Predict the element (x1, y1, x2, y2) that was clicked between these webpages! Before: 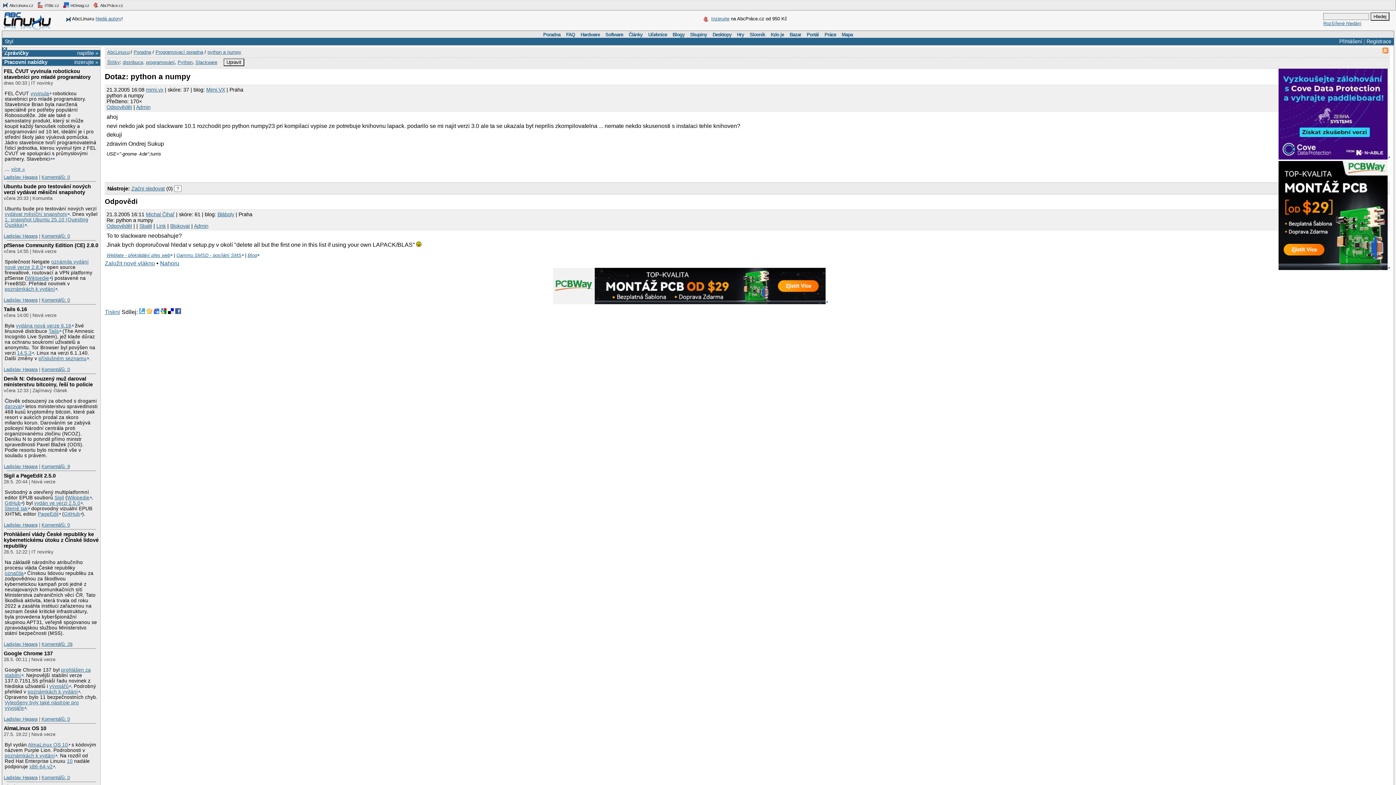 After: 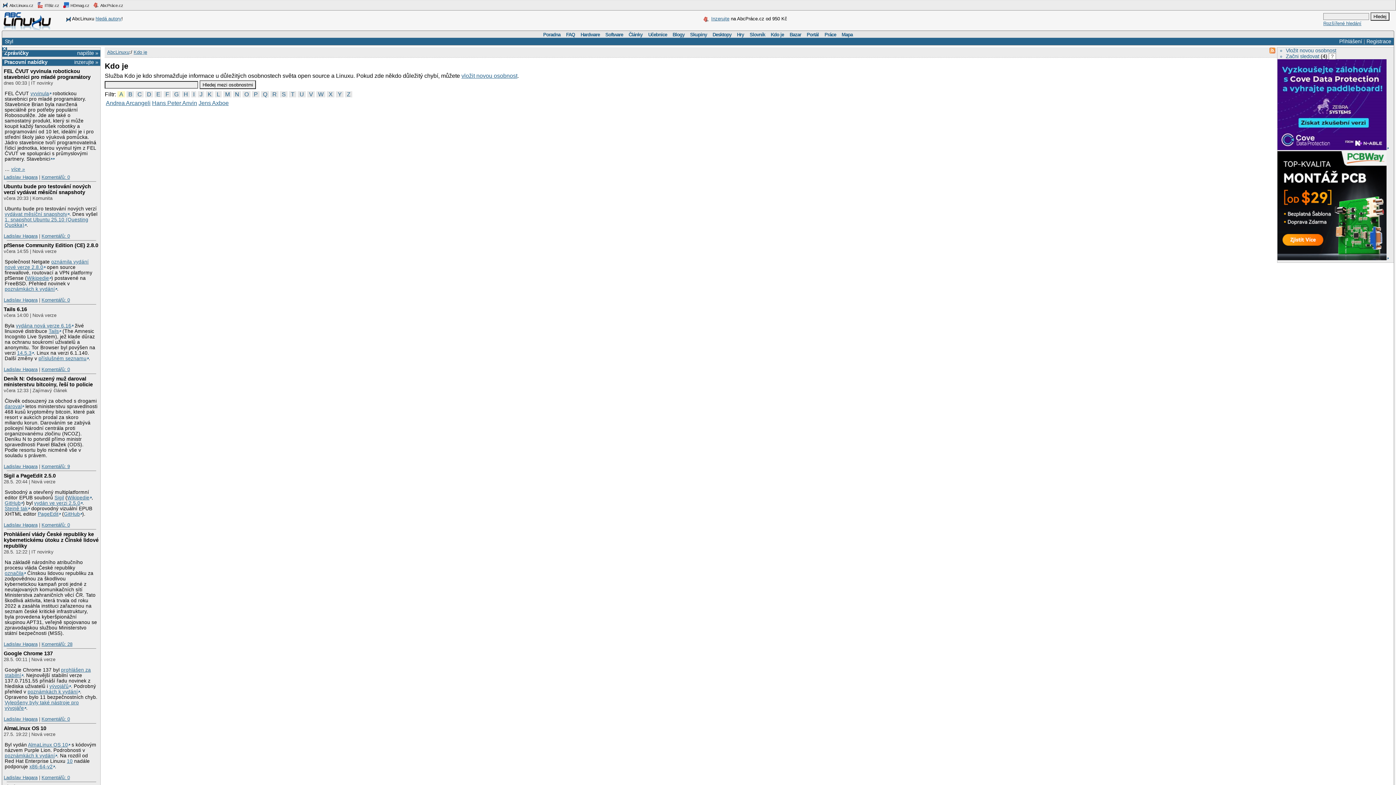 Action: bbox: (768, 30, 787, 38) label: Kdo je